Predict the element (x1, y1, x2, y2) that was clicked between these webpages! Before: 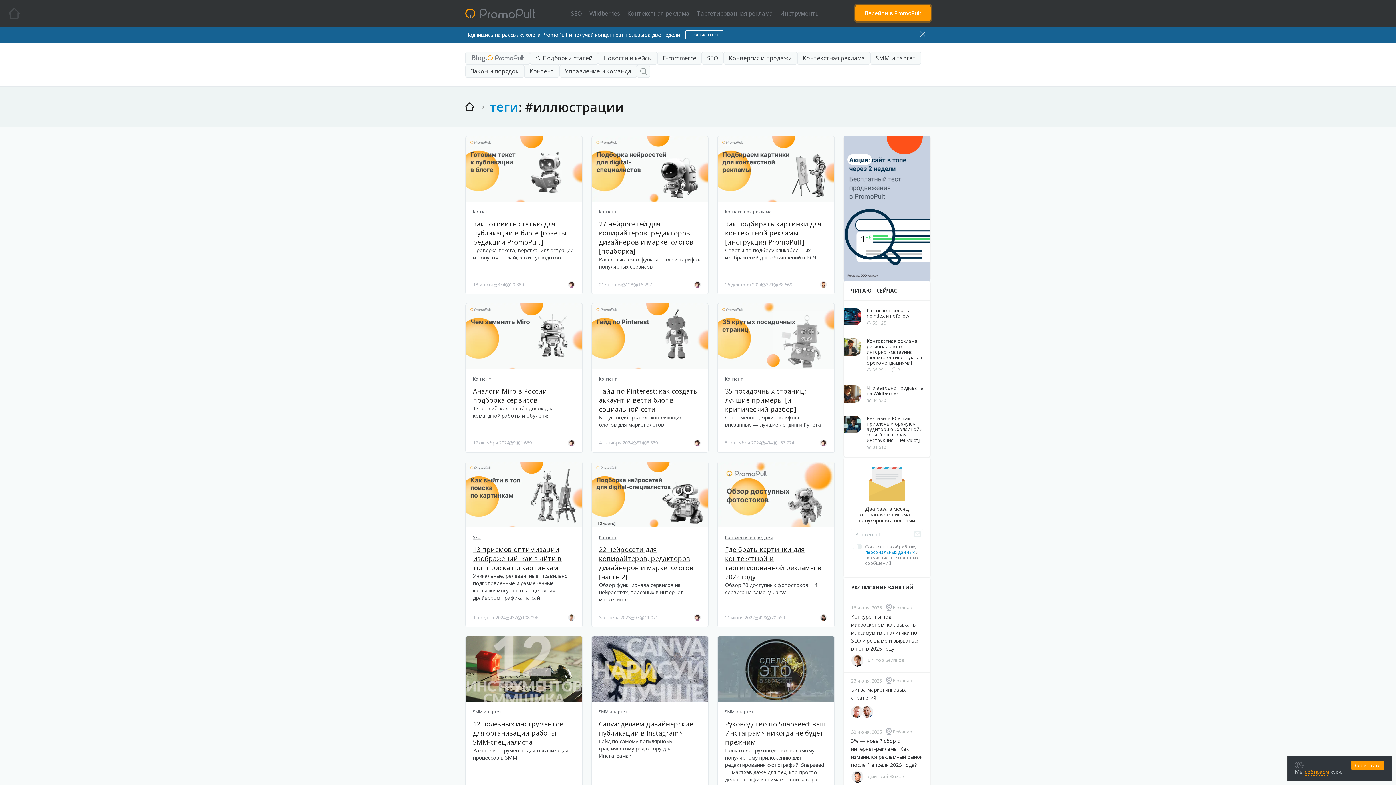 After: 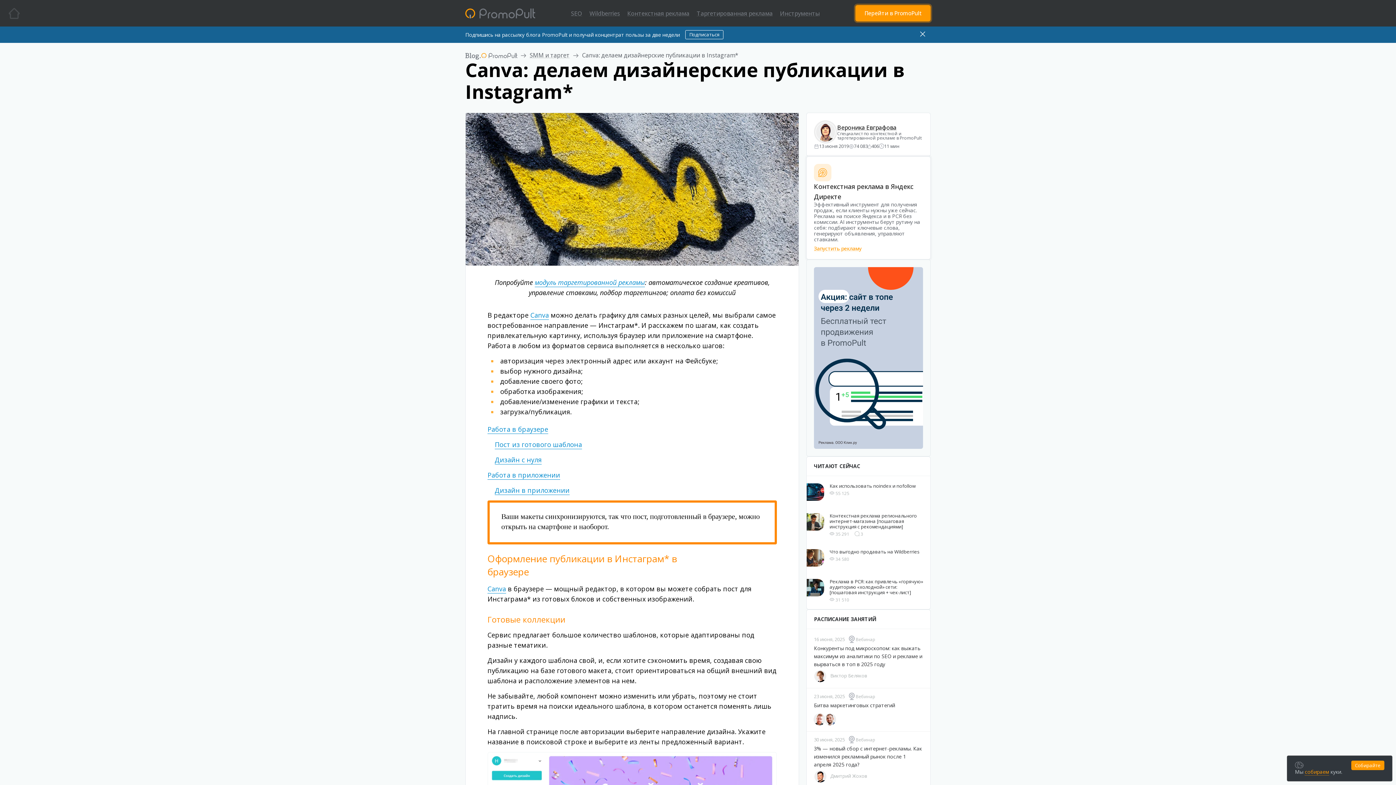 Action: bbox: (591, 636, 708, 702)